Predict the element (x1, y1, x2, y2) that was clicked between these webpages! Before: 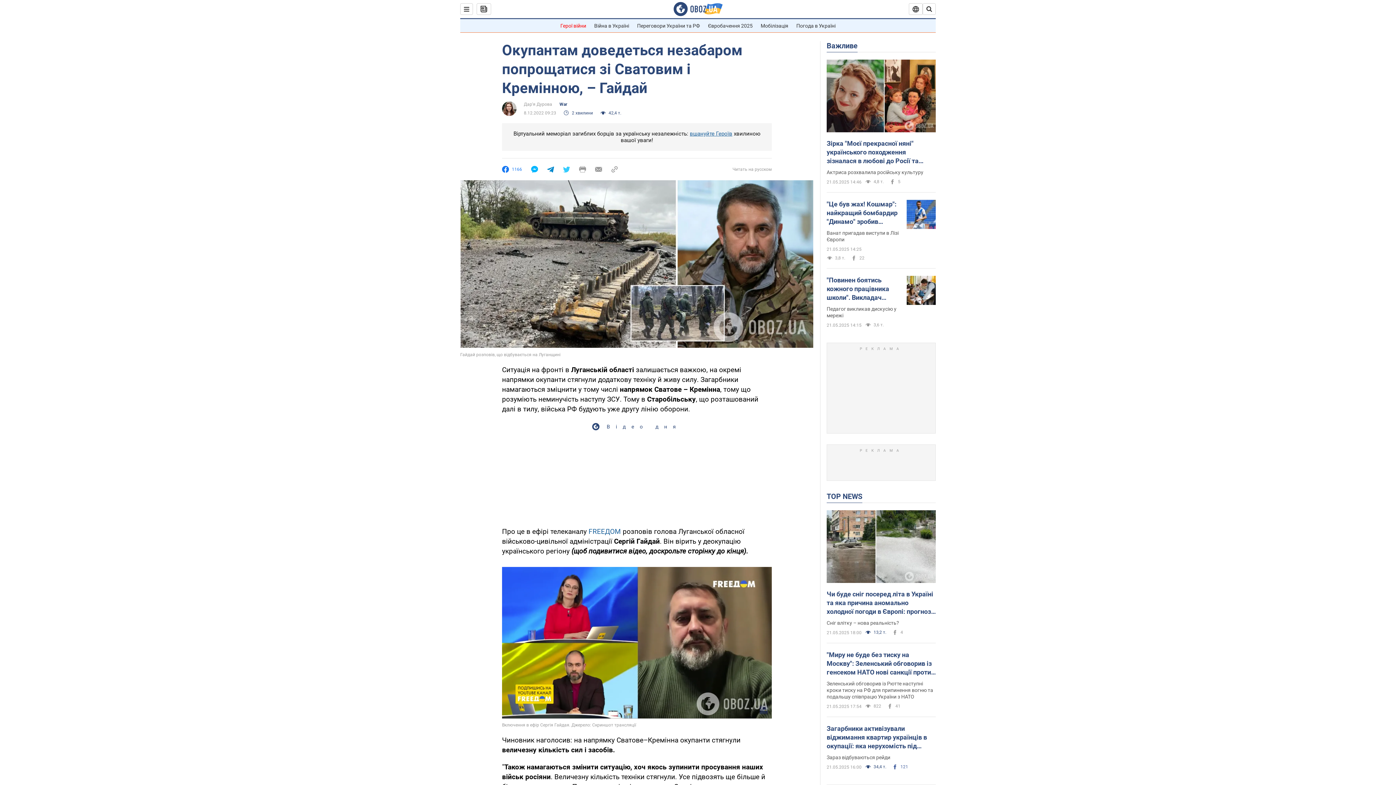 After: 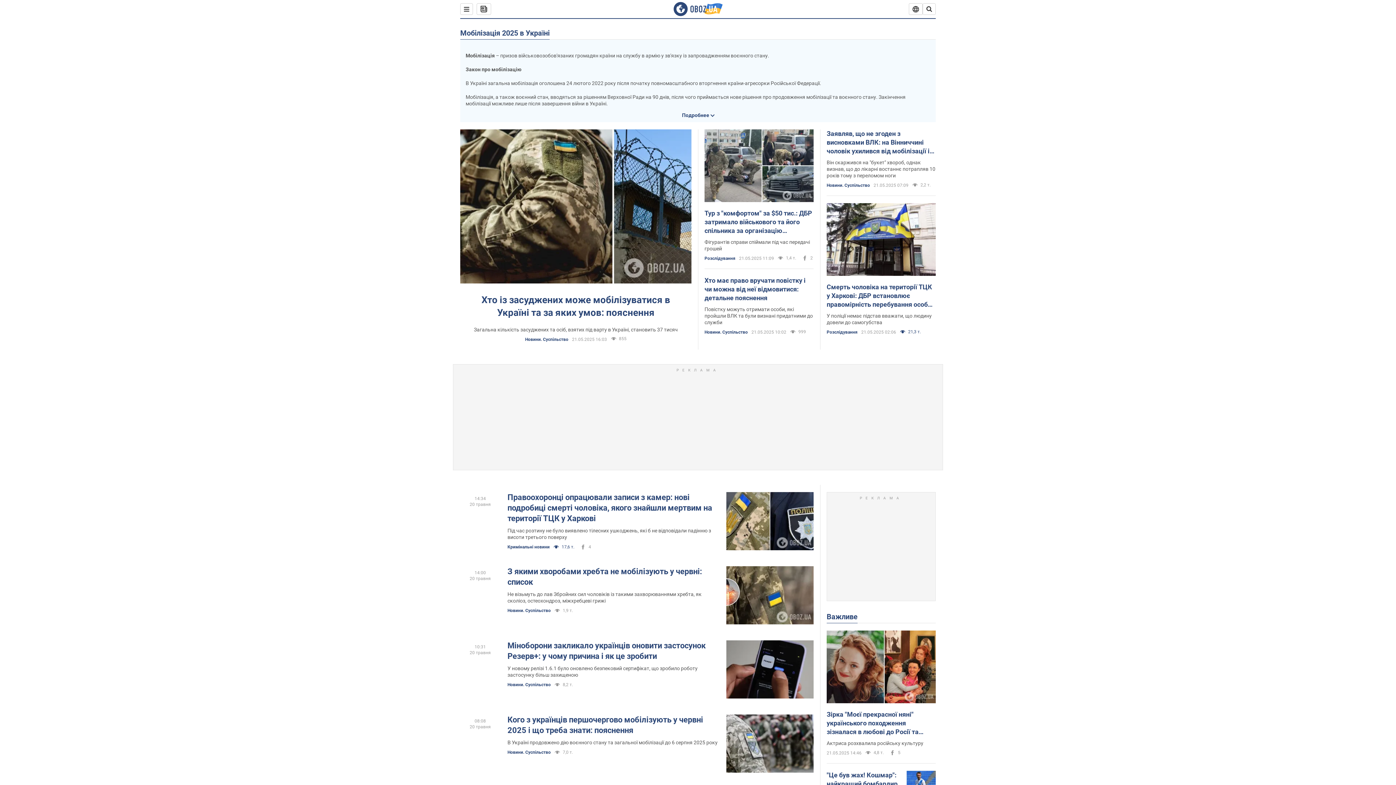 Action: label: Мобілізація bbox: (760, 22, 788, 28)